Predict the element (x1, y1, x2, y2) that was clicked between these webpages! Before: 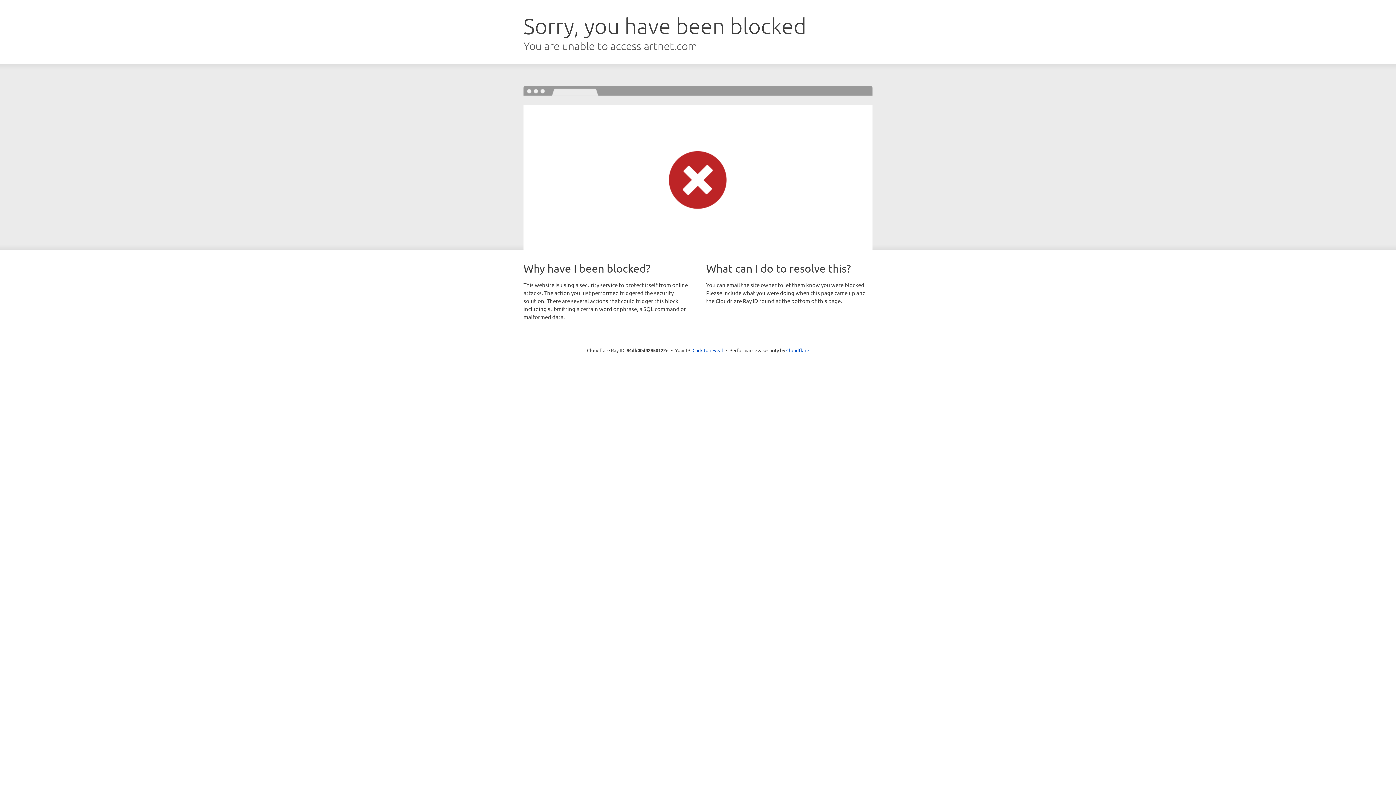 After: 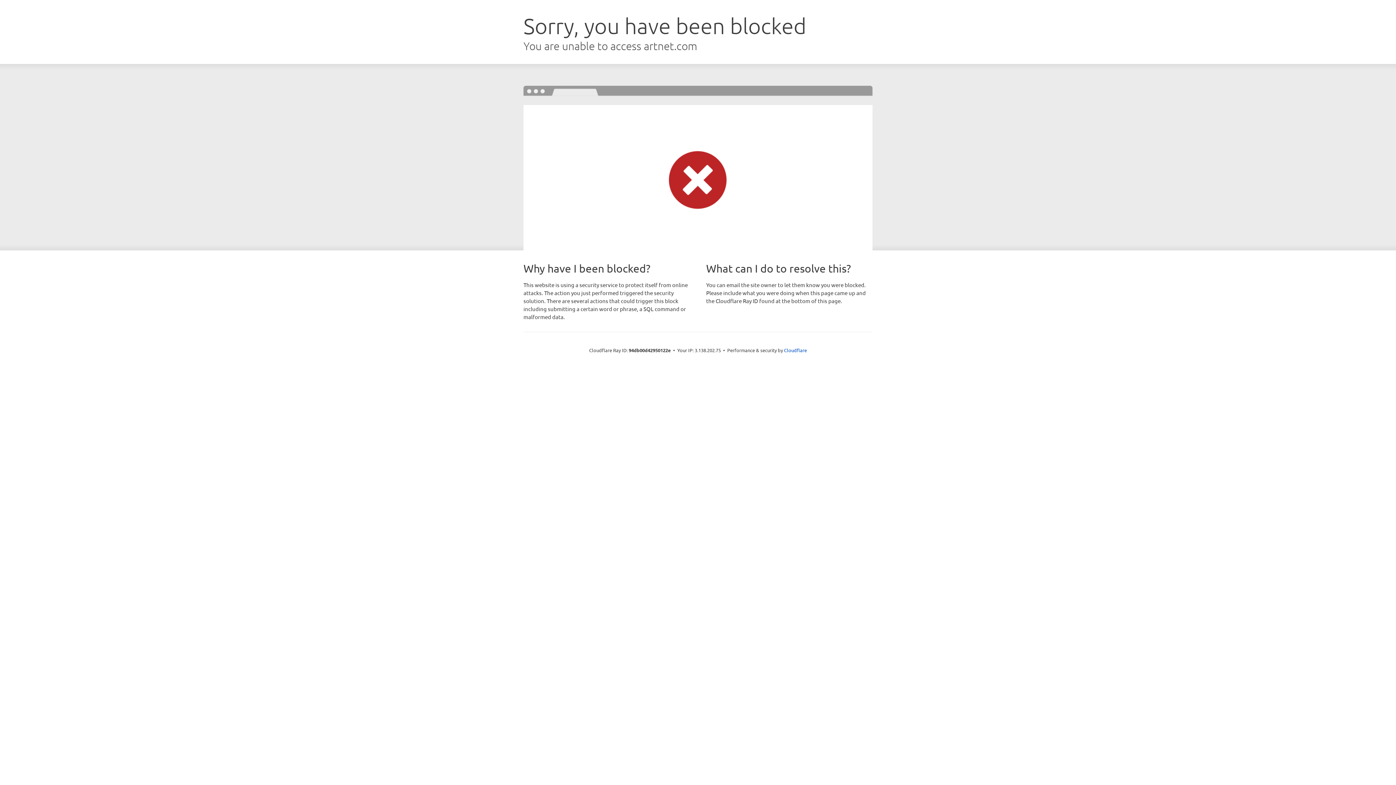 Action: label: Click to reveal bbox: (692, 346, 723, 353)